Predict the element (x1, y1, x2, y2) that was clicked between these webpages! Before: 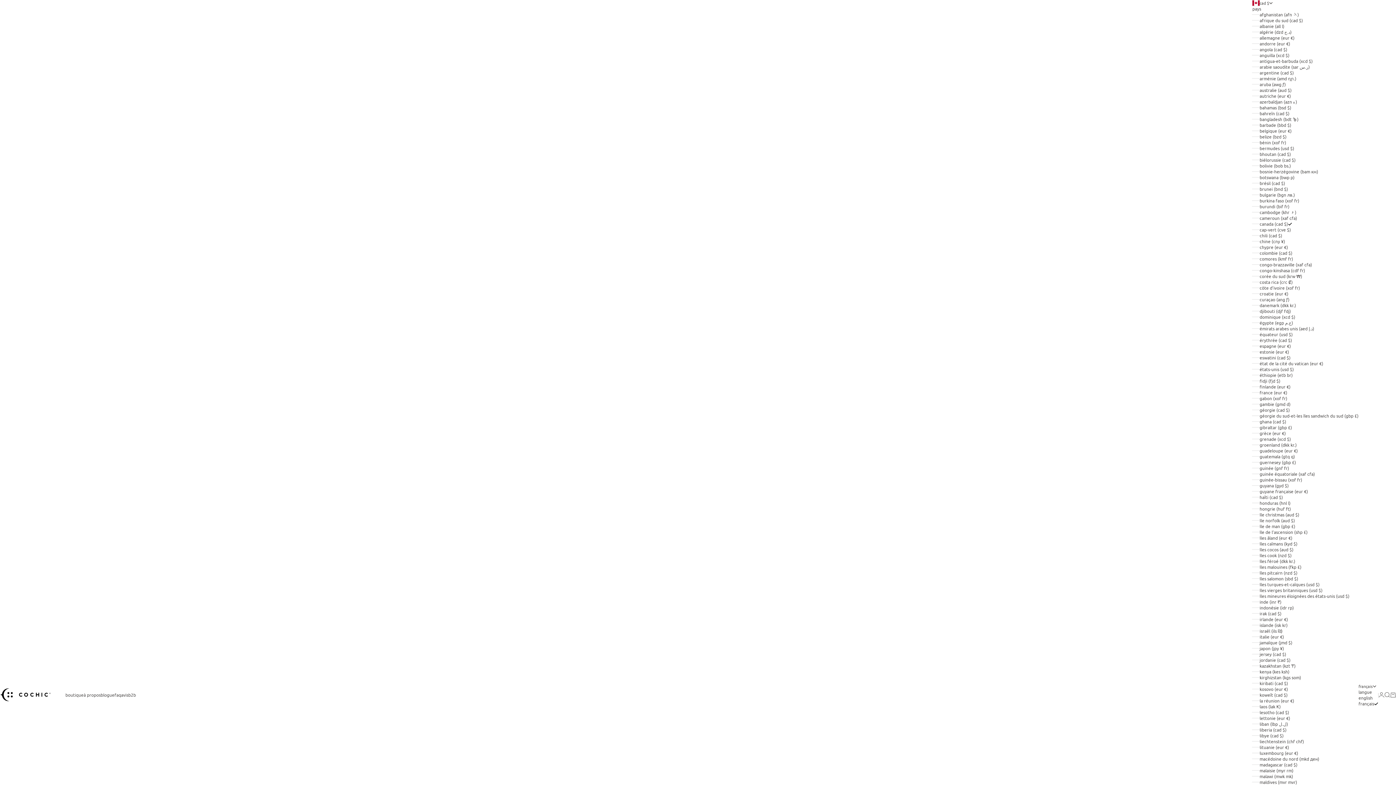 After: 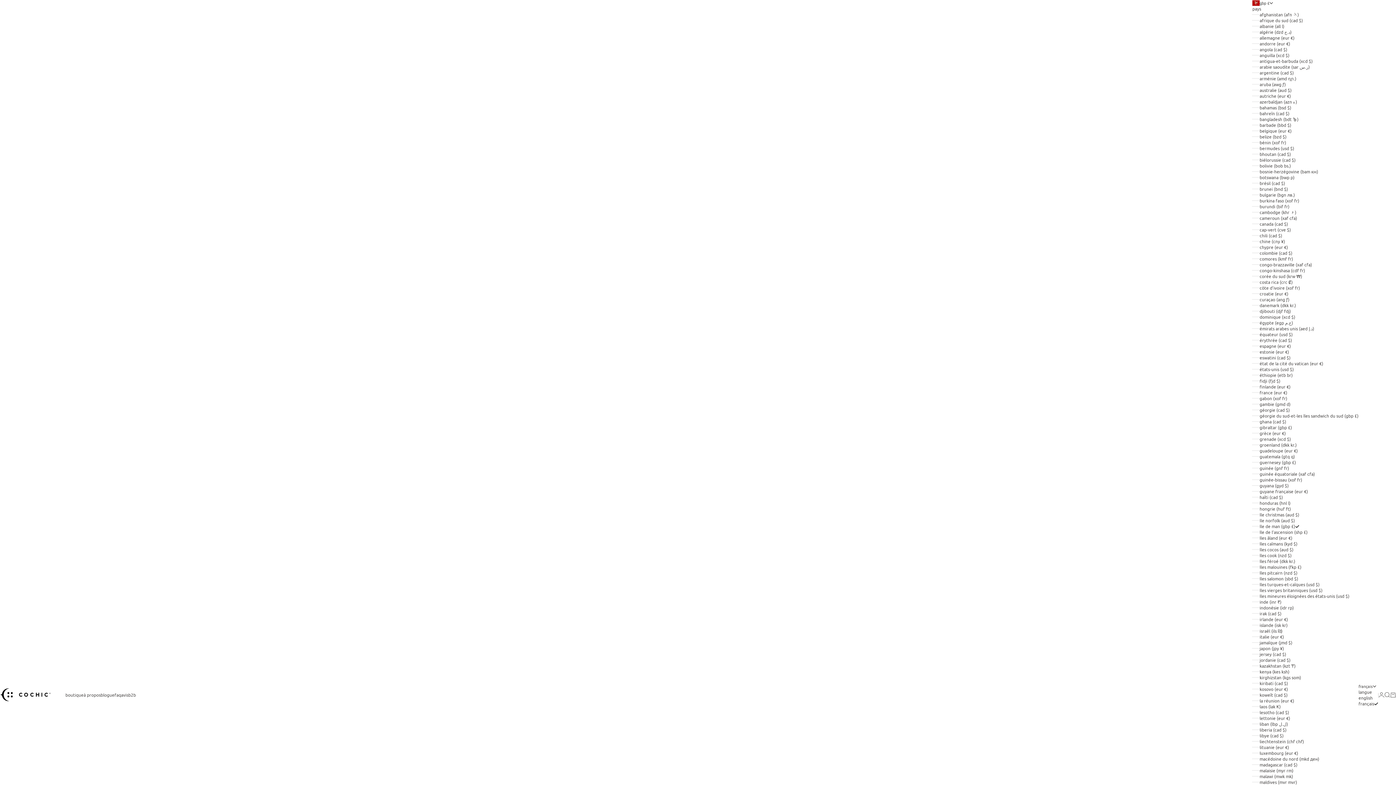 Action: label: île de man (gbp £) bbox: (1252, 523, 1358, 529)